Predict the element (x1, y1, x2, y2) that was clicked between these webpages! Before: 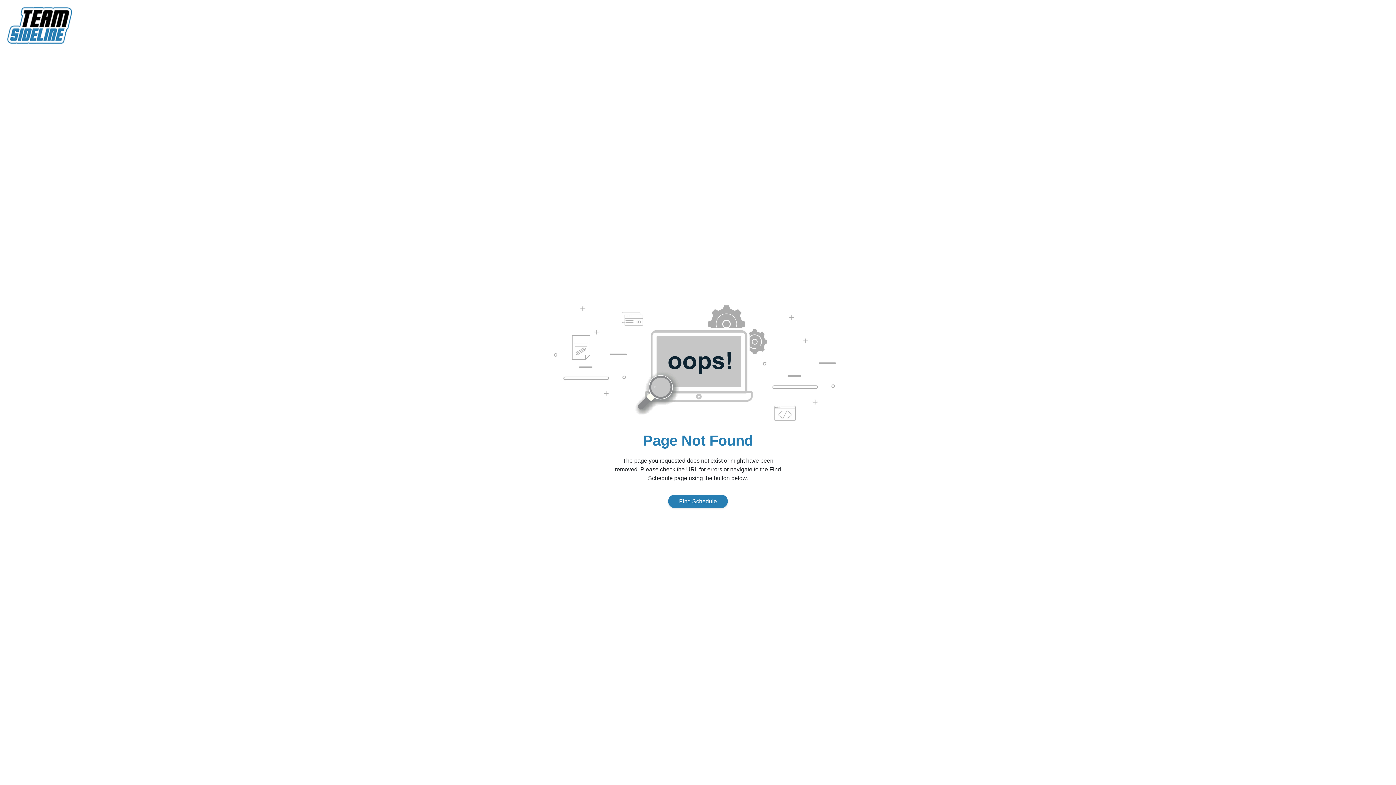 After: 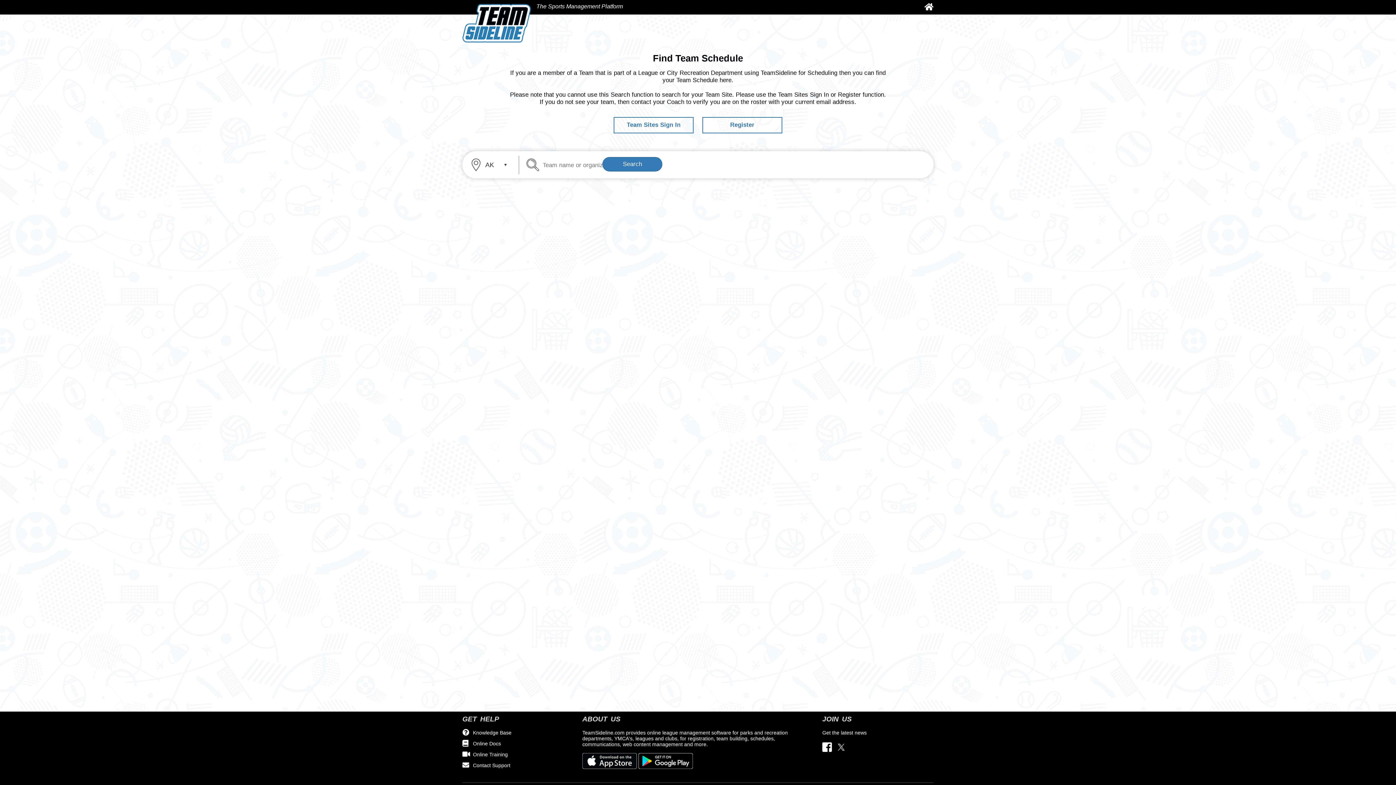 Action: label: Find Schedule bbox: (668, 494, 728, 508)